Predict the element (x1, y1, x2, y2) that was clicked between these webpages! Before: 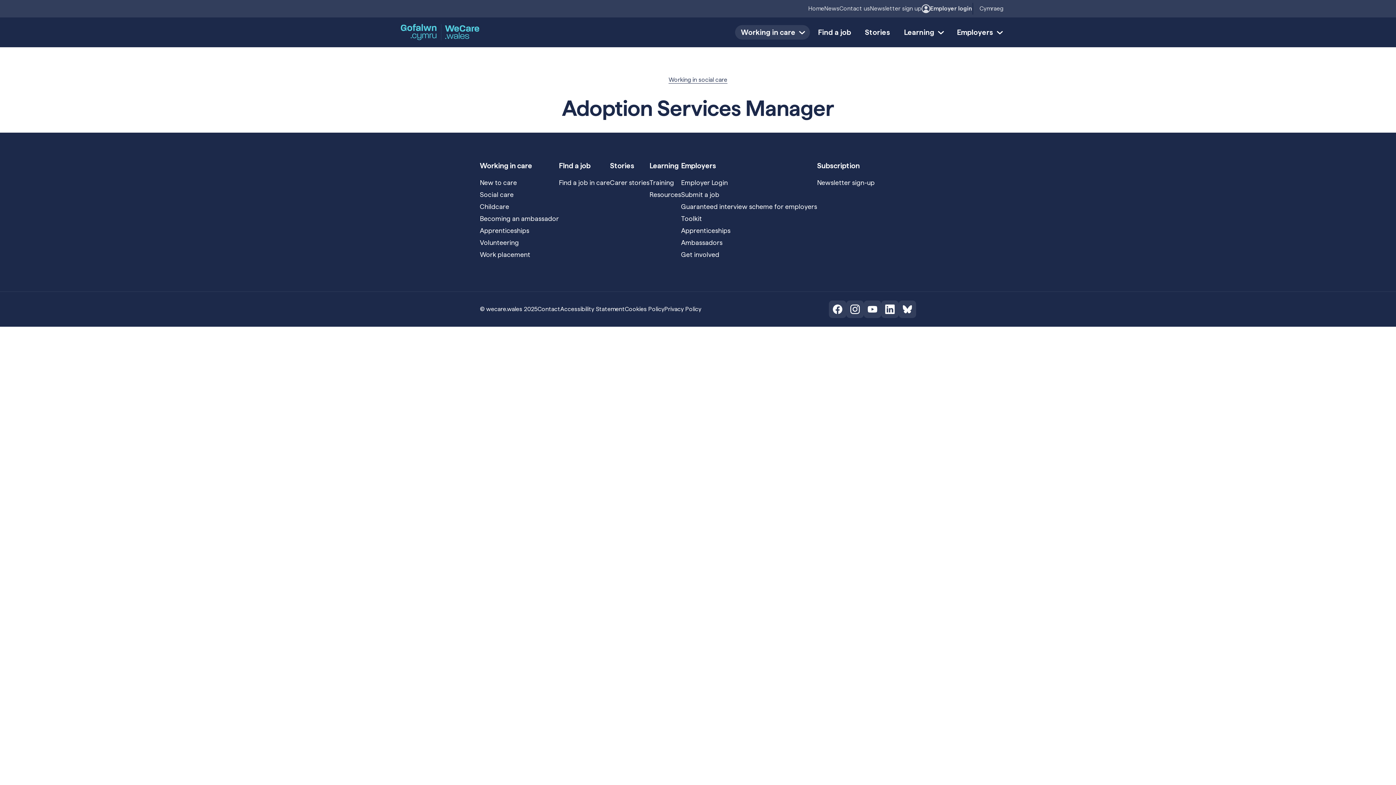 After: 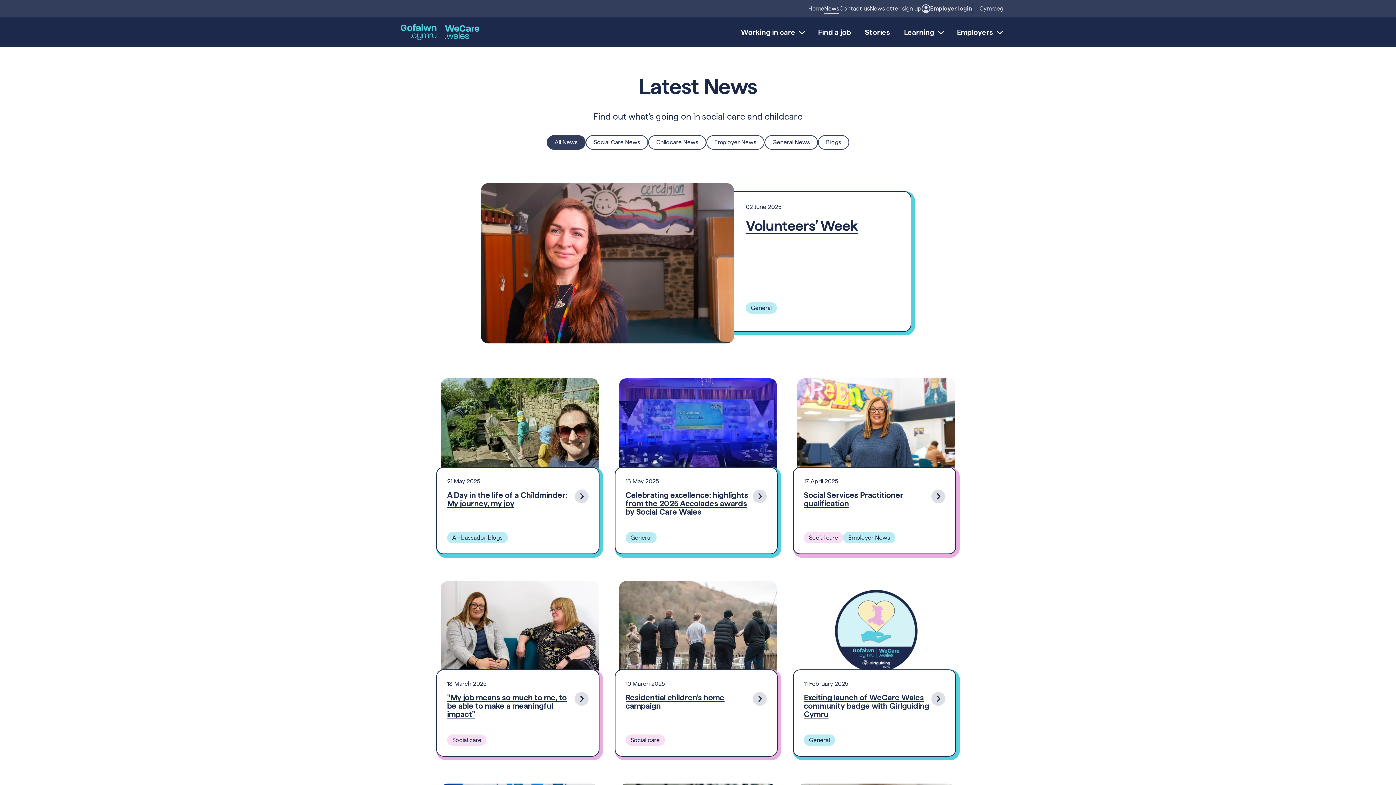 Action: bbox: (824, 5, 839, 11) label: News